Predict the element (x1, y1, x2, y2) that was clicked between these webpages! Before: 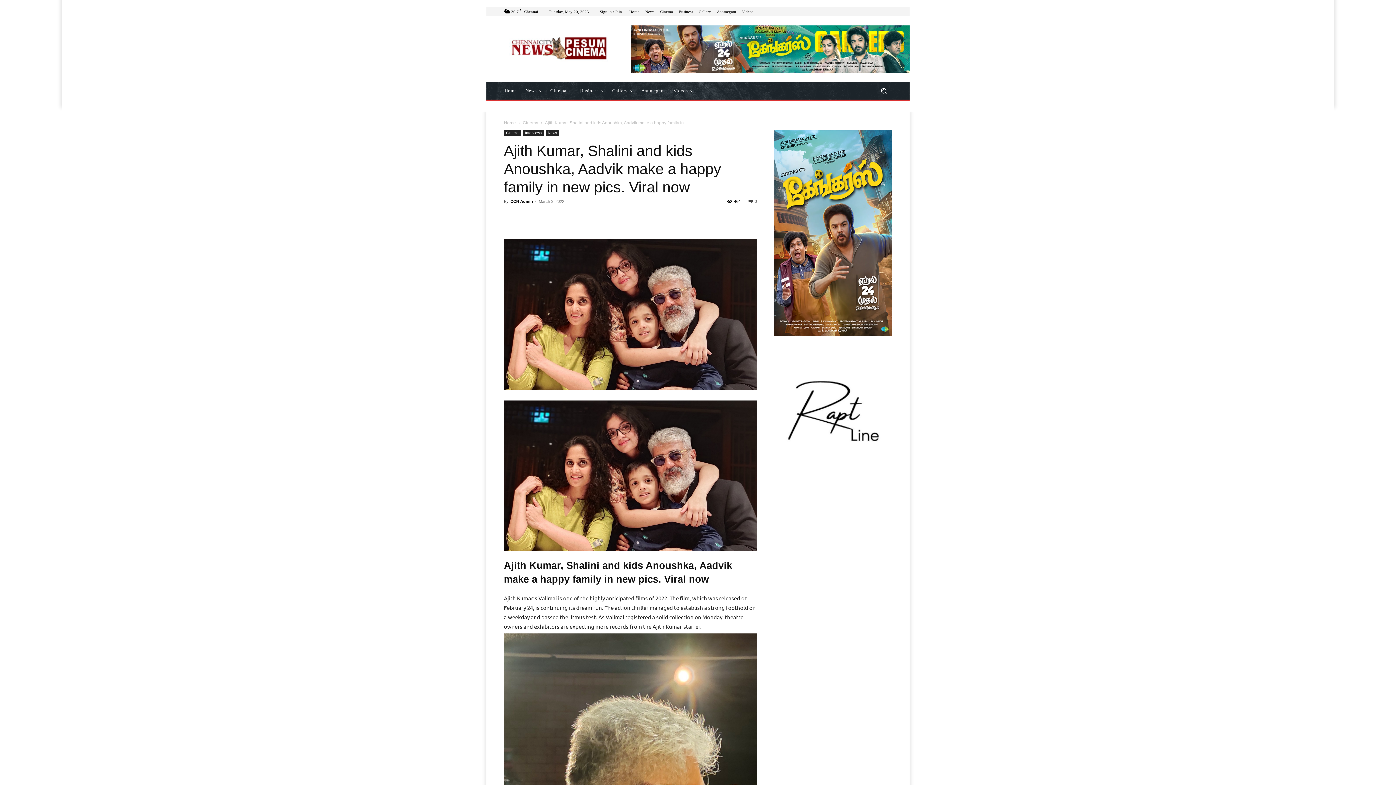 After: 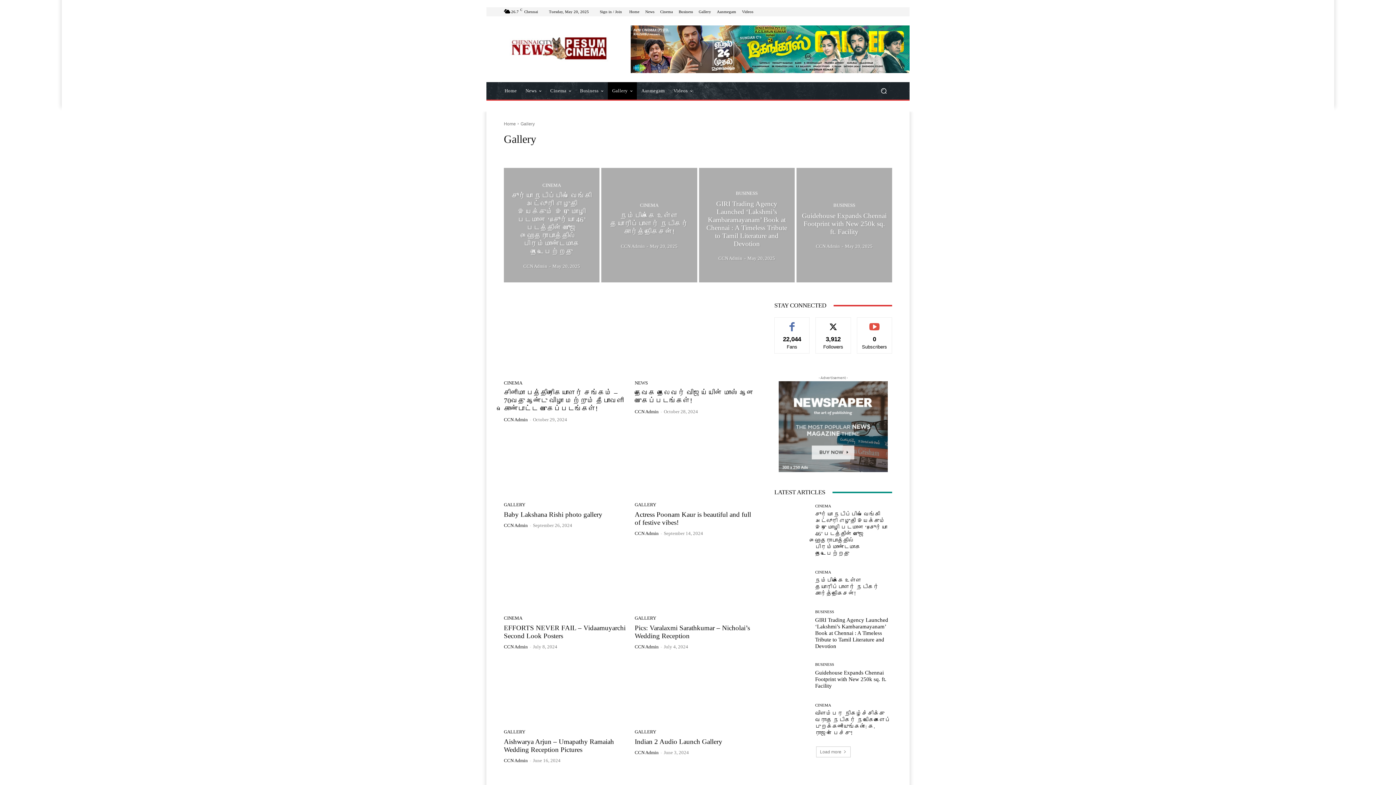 Action: label: Gallery bbox: (698, 9, 711, 13)